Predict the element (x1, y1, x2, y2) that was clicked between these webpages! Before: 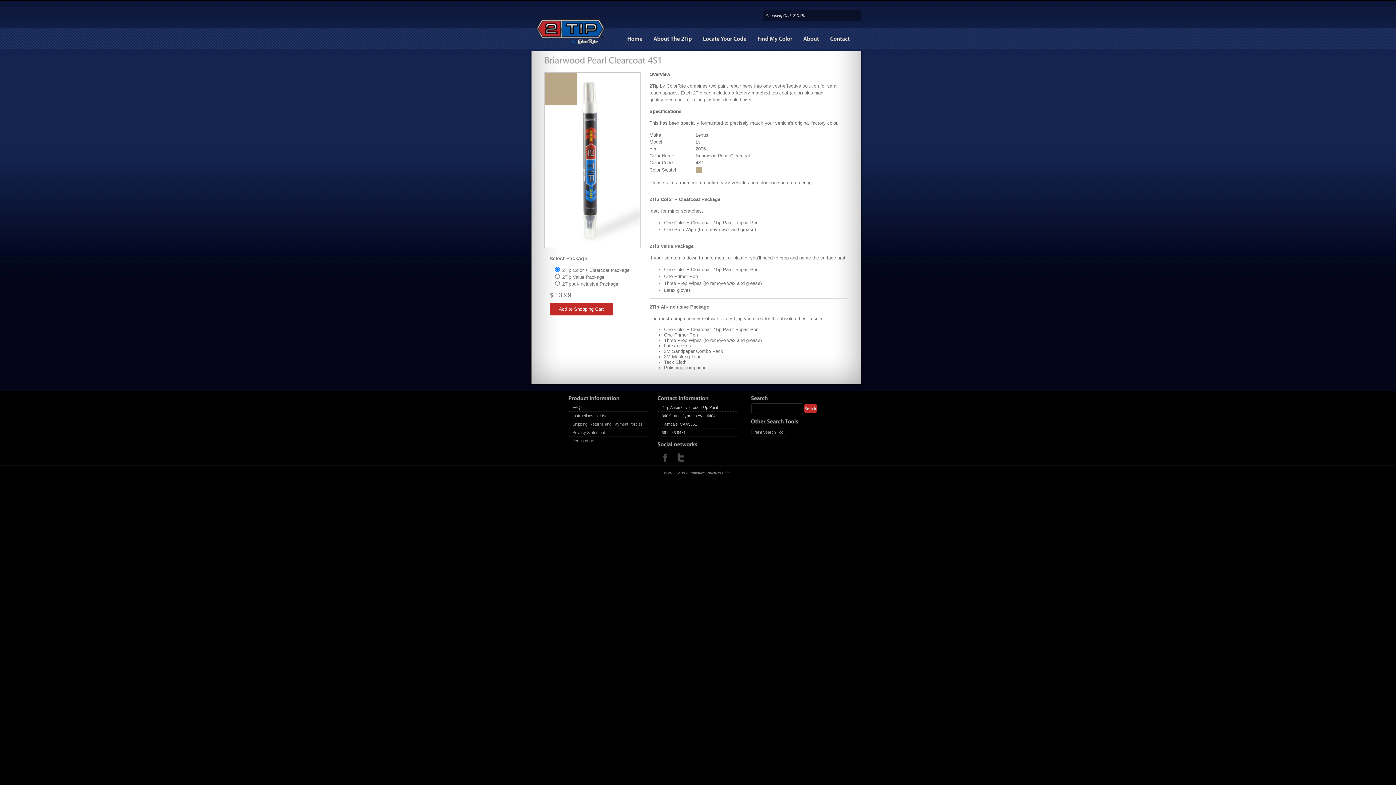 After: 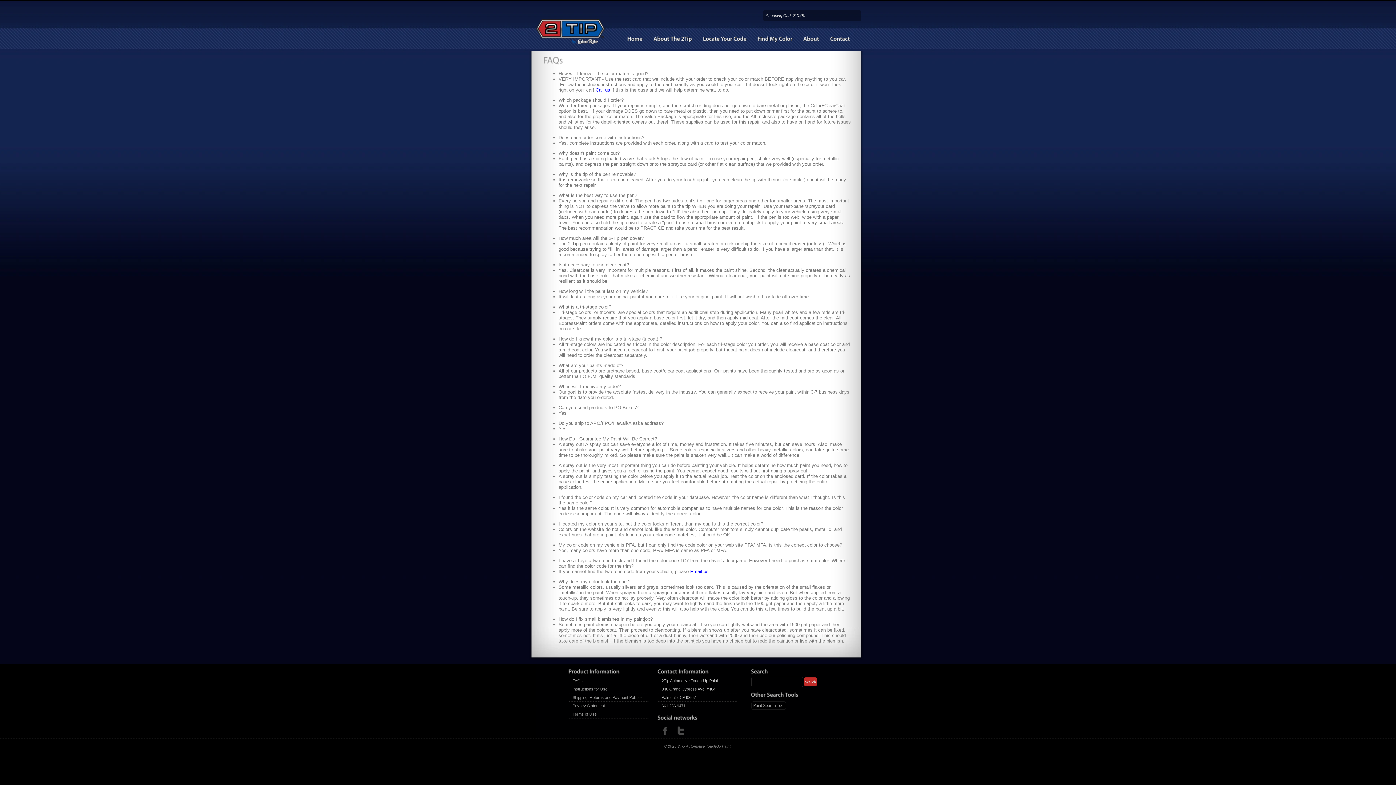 Action: bbox: (572, 405, 582, 409) label: FAQs